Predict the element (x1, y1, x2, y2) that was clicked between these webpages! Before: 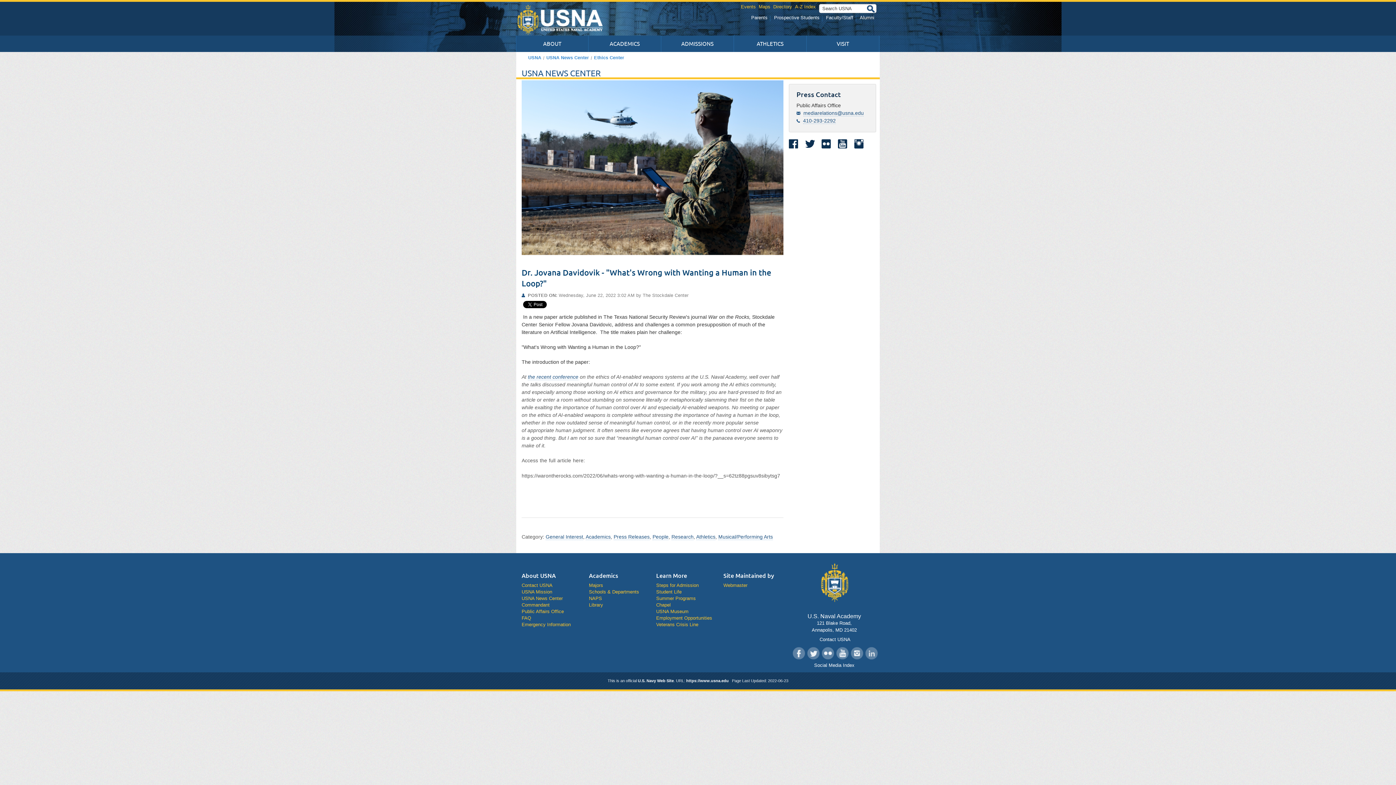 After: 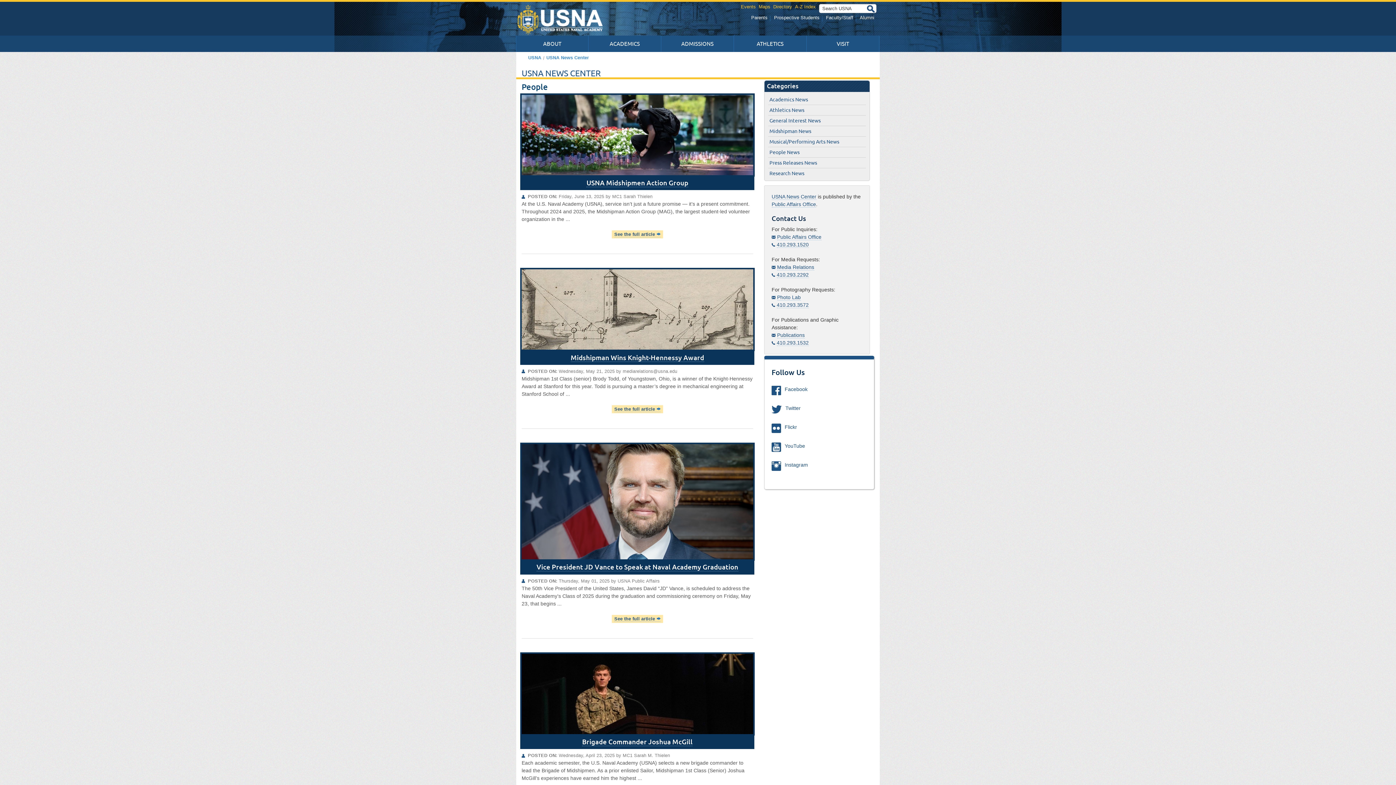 Action: label: People bbox: (652, 534, 668, 540)